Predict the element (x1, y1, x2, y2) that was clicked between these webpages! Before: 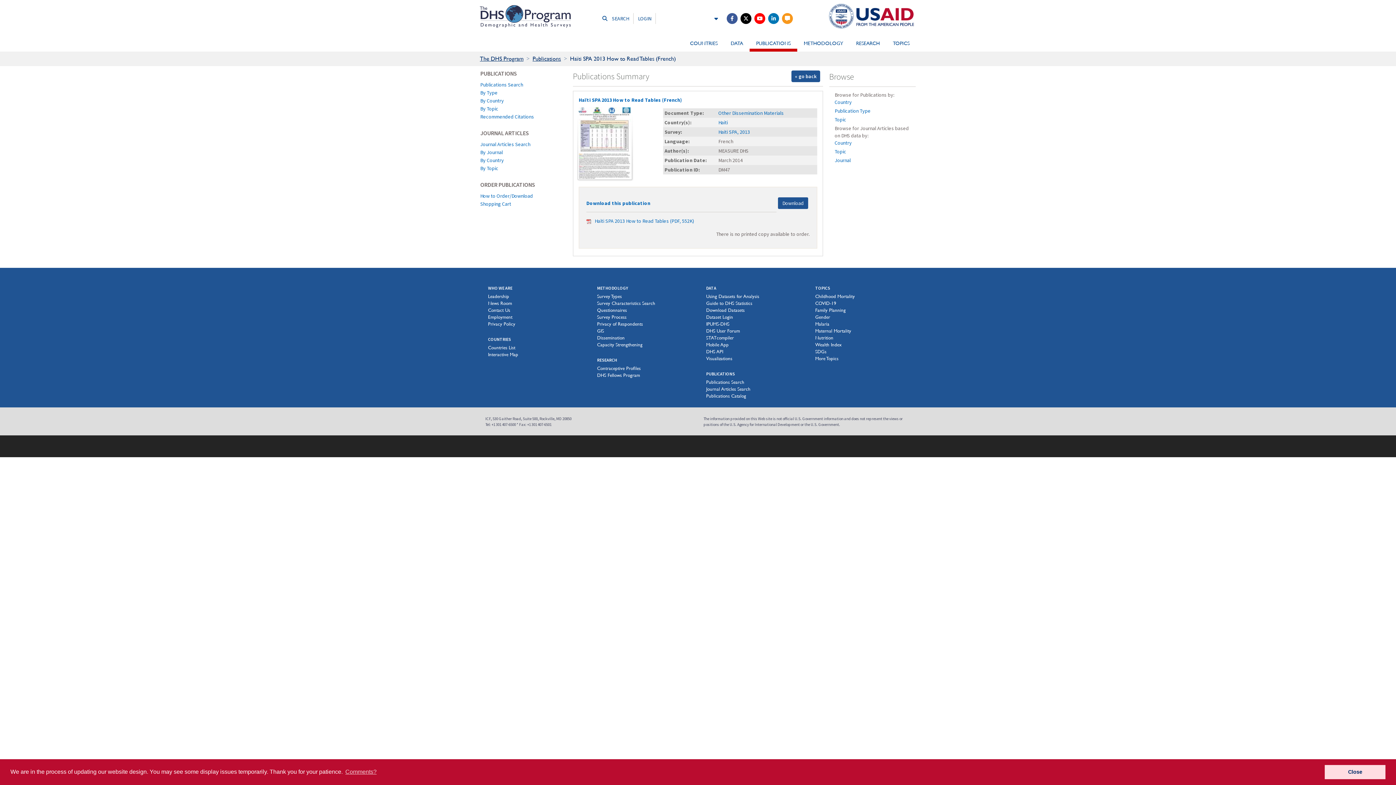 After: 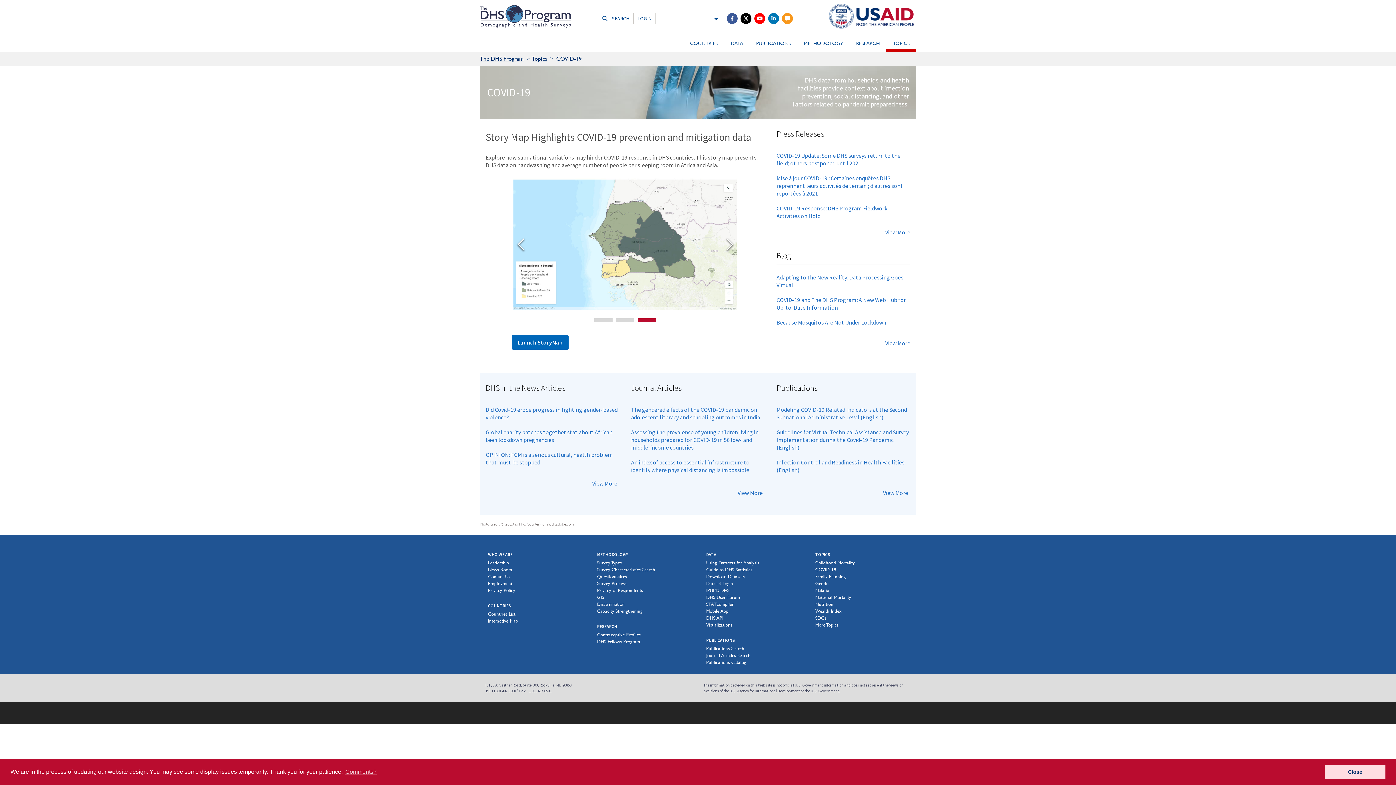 Action: bbox: (815, 300, 836, 306) label: COVID-19